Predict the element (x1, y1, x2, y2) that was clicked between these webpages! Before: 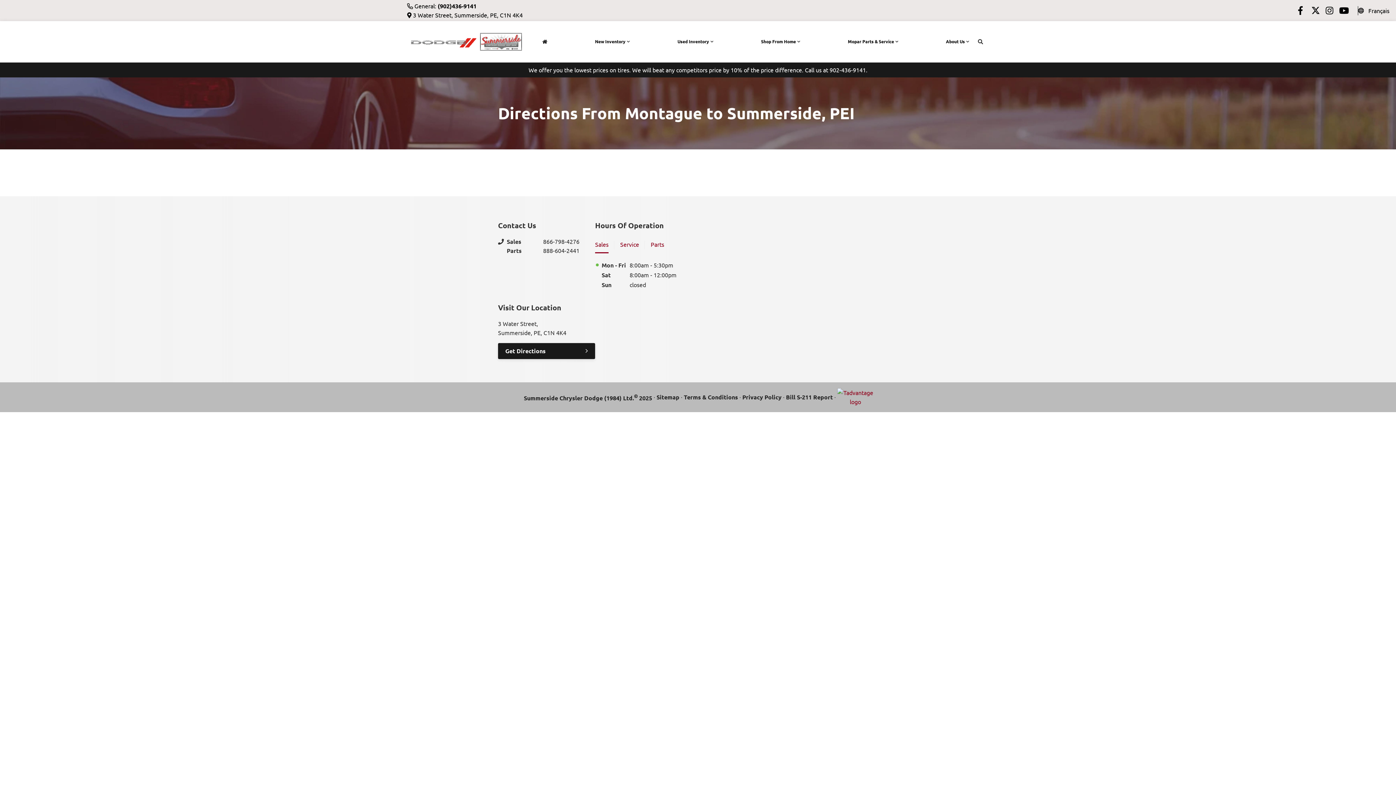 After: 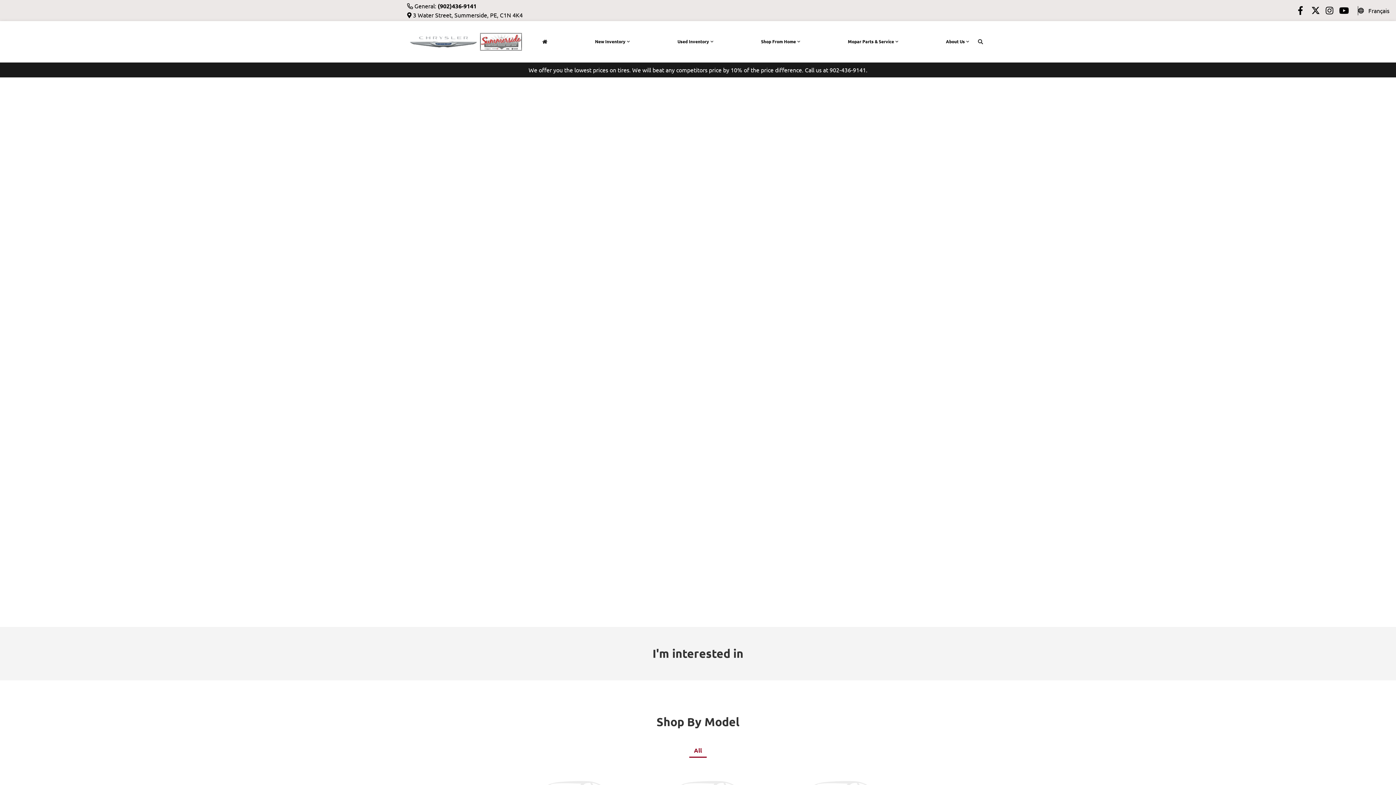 Action: label: Mopar Parts & Service bbox: (845, 35, 901, 48)